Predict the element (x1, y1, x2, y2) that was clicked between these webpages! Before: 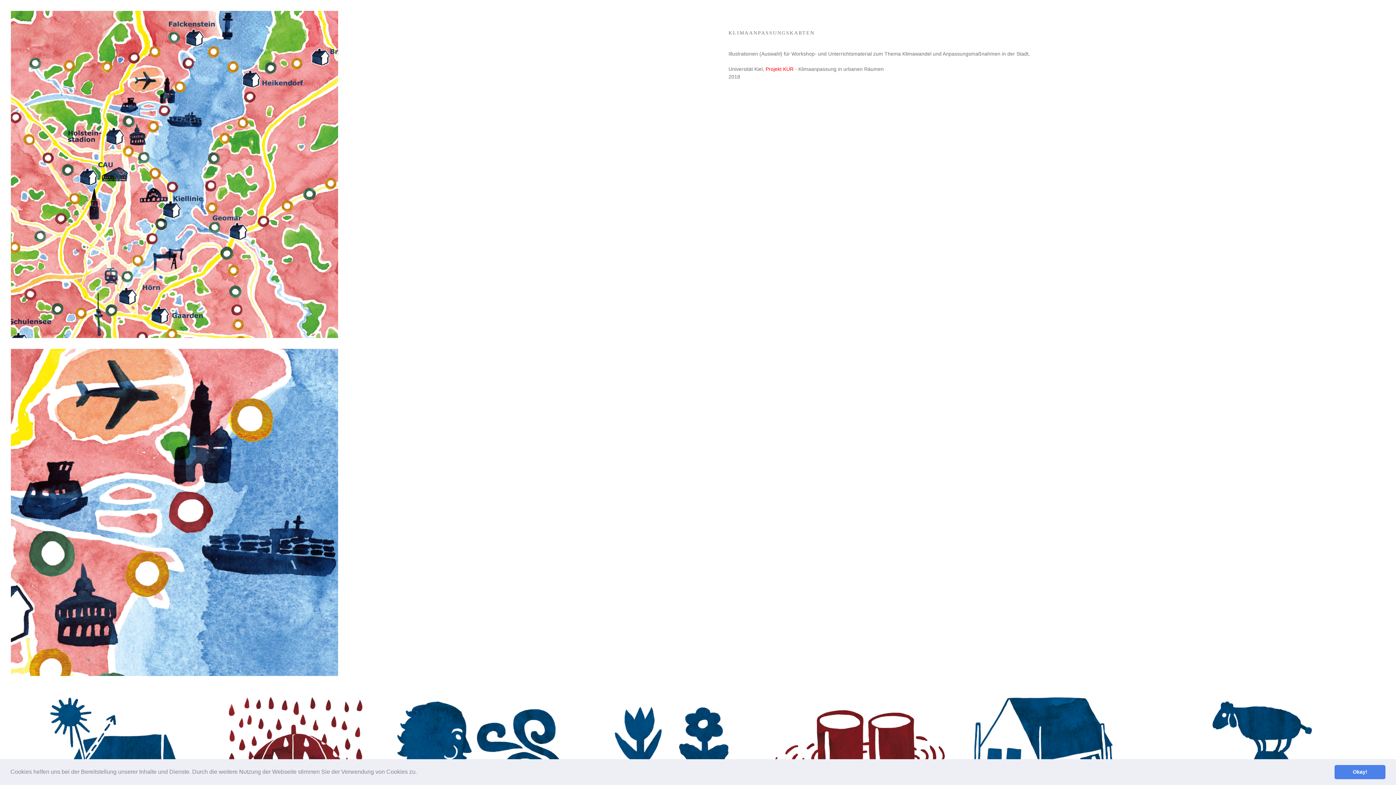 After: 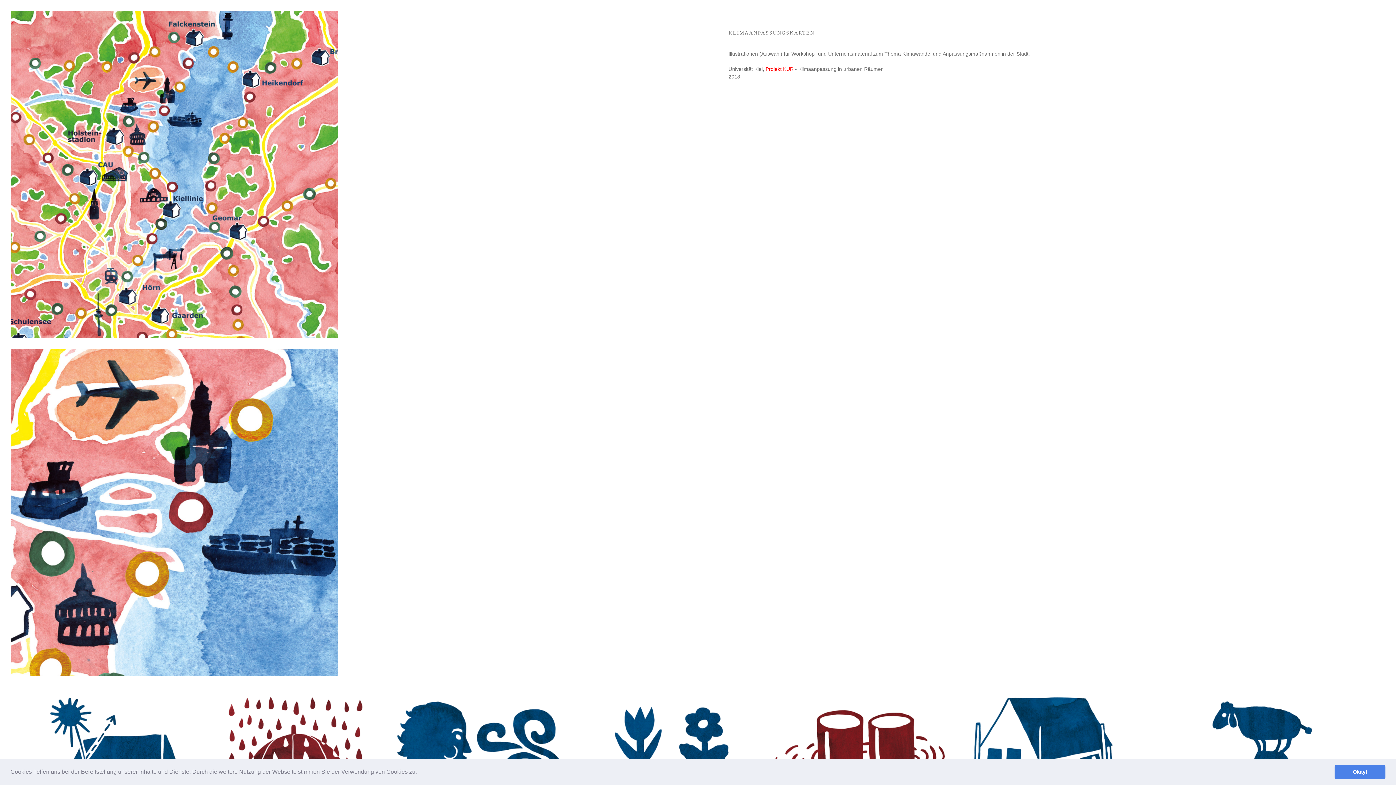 Action: bbox: (765, 66, 793, 72) label: Projekt KUR